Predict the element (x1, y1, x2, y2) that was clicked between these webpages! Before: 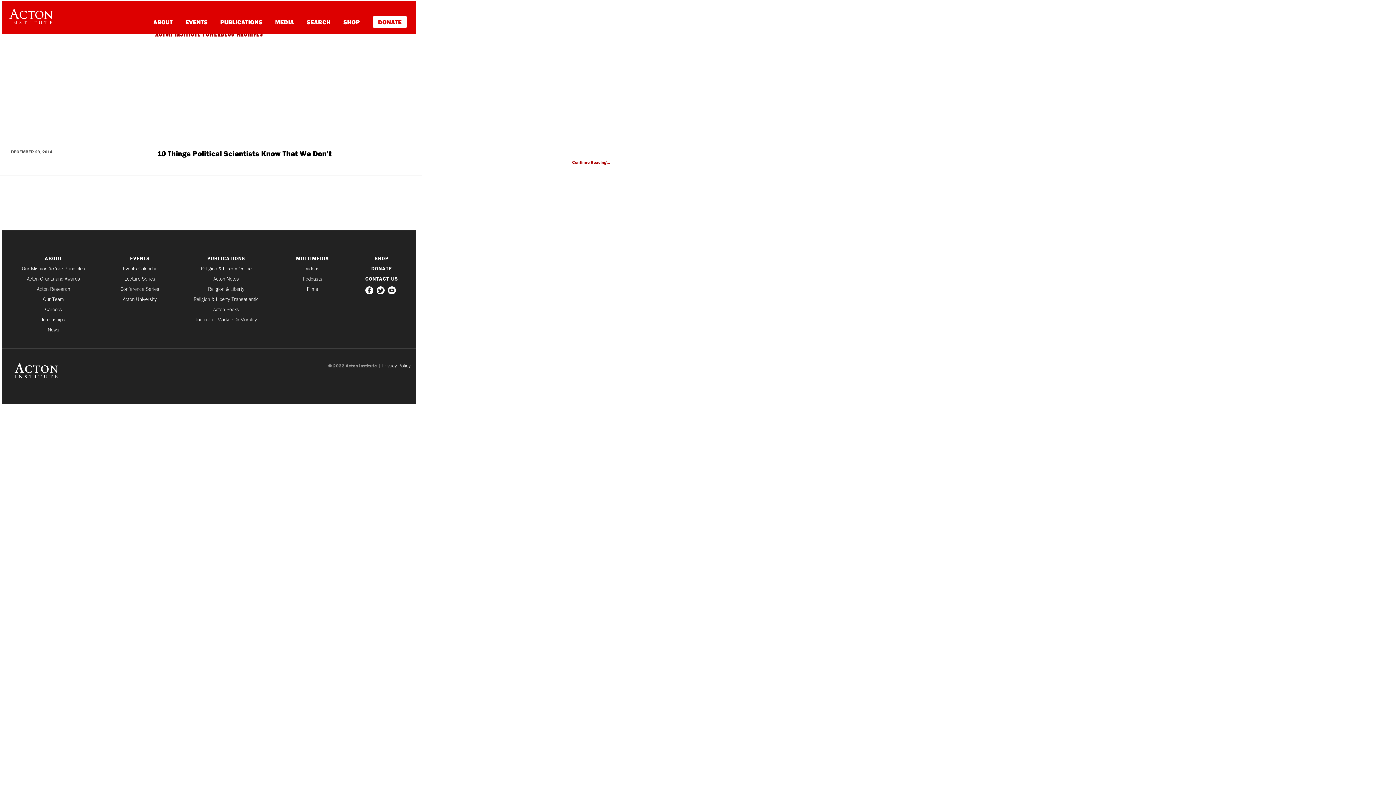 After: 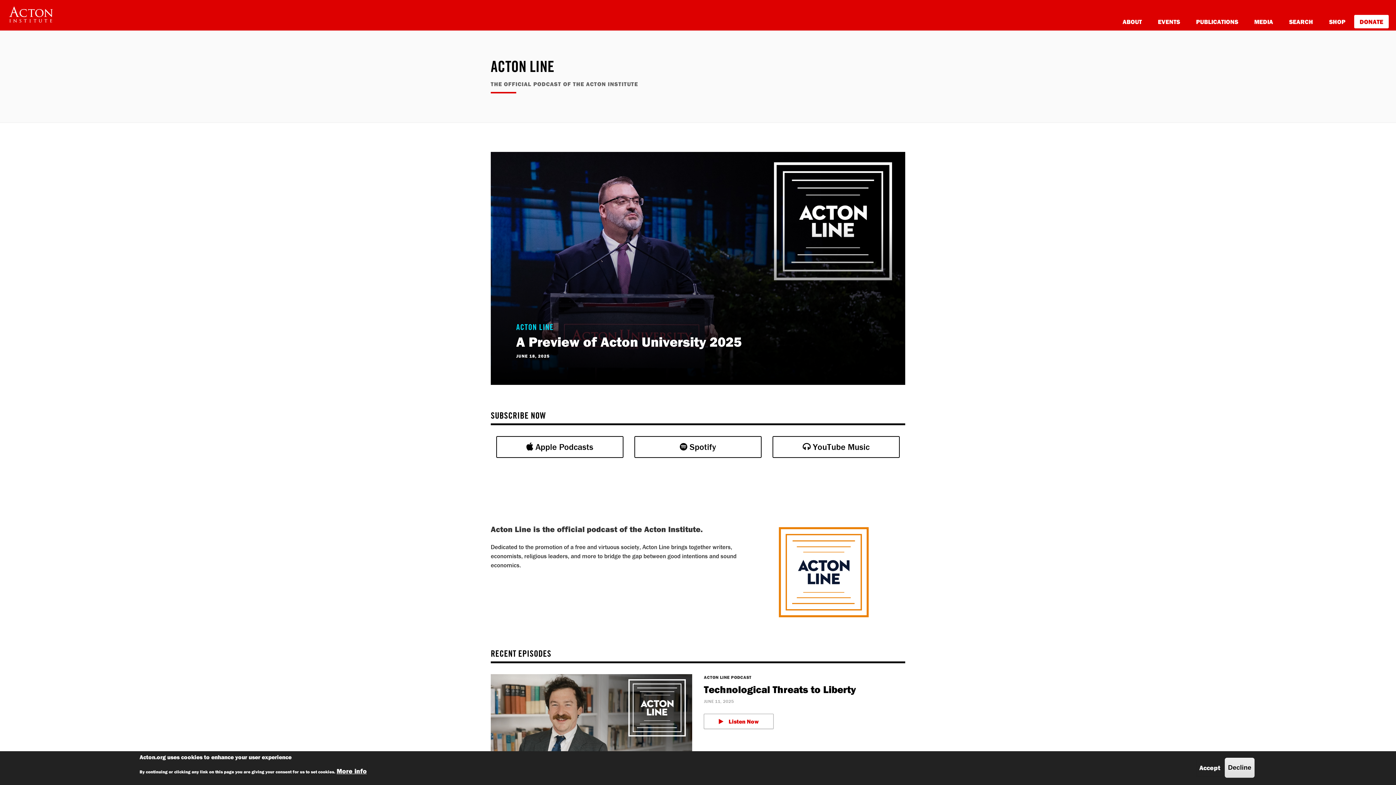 Action: bbox: (275, 18, 294, 25) label: MEDIA